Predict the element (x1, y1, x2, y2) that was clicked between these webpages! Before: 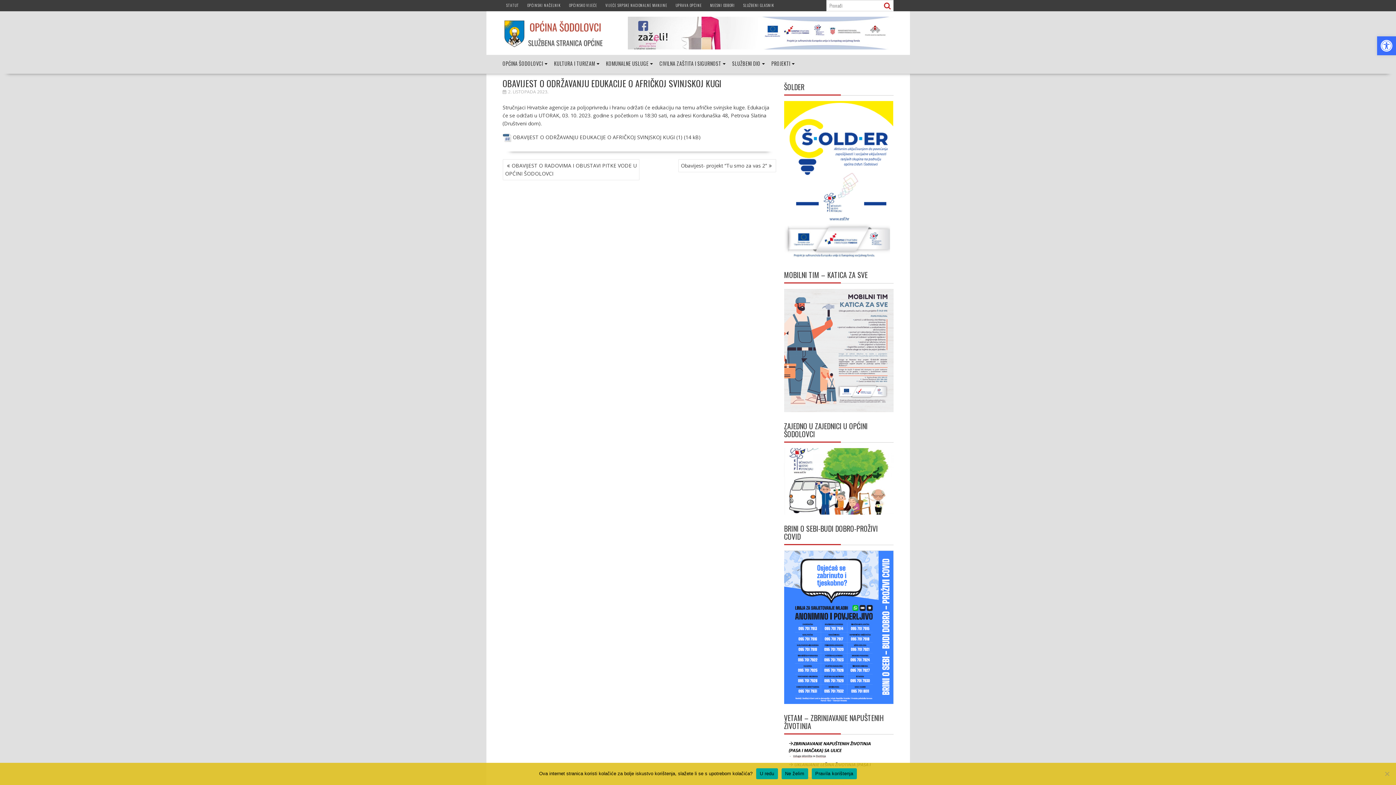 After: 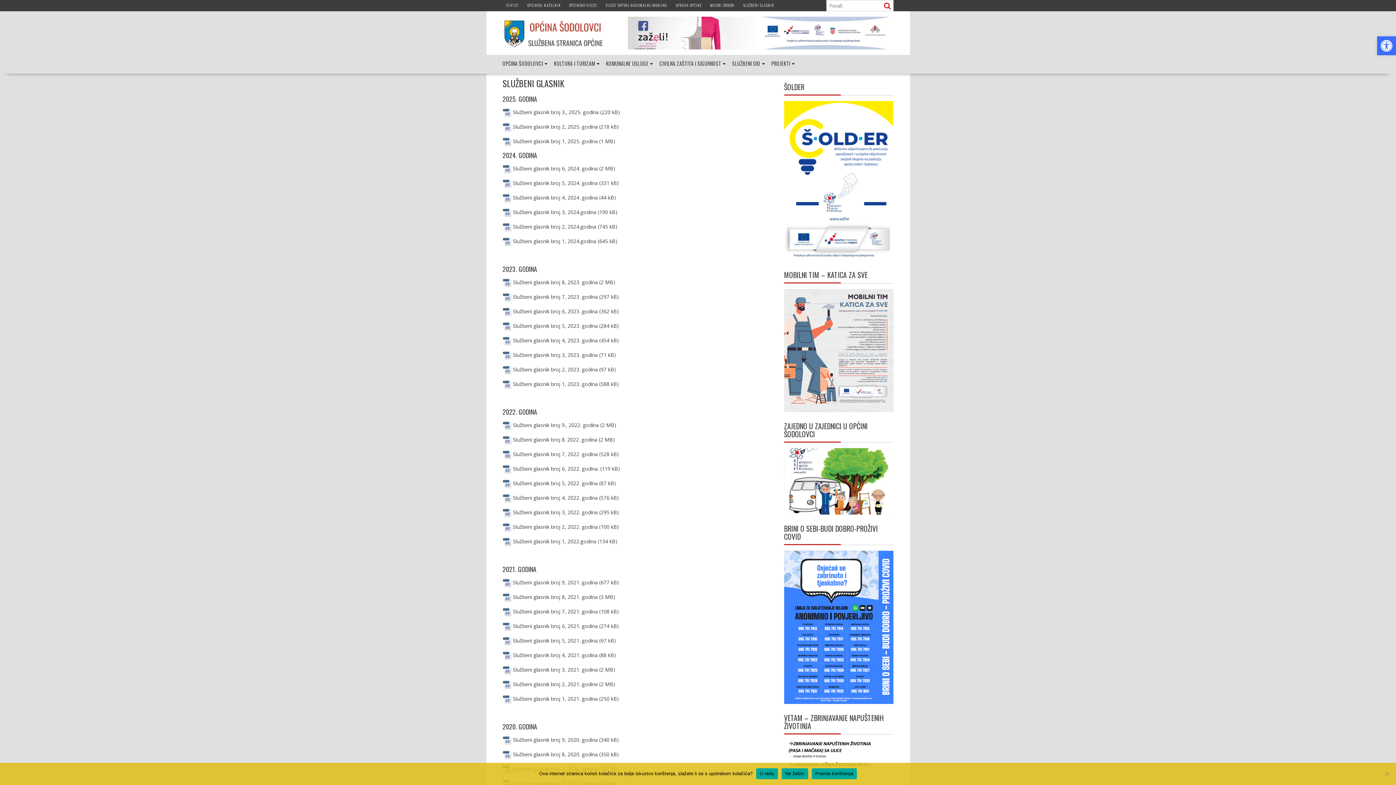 Action: bbox: (743, 2, 774, 8) label: SLUŽBENI GLASNIK